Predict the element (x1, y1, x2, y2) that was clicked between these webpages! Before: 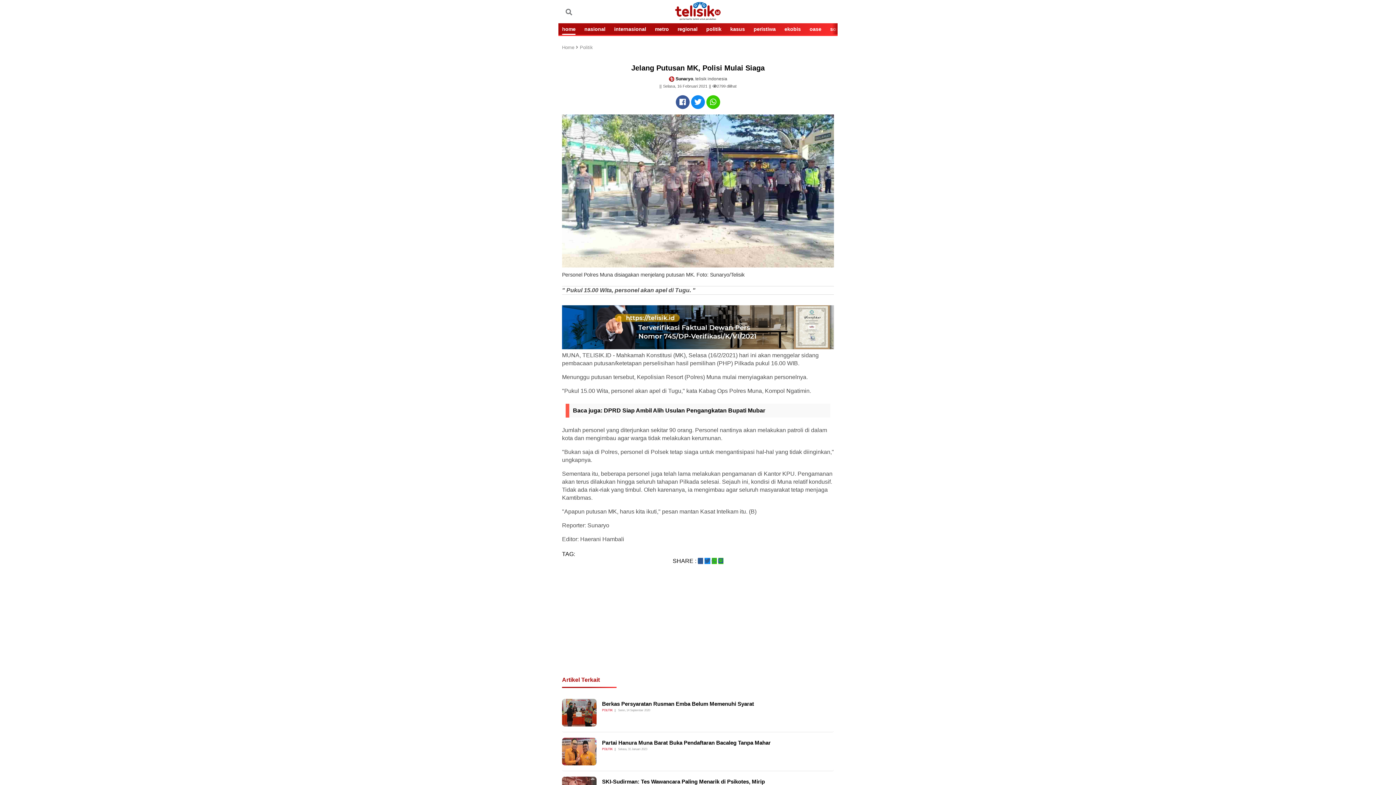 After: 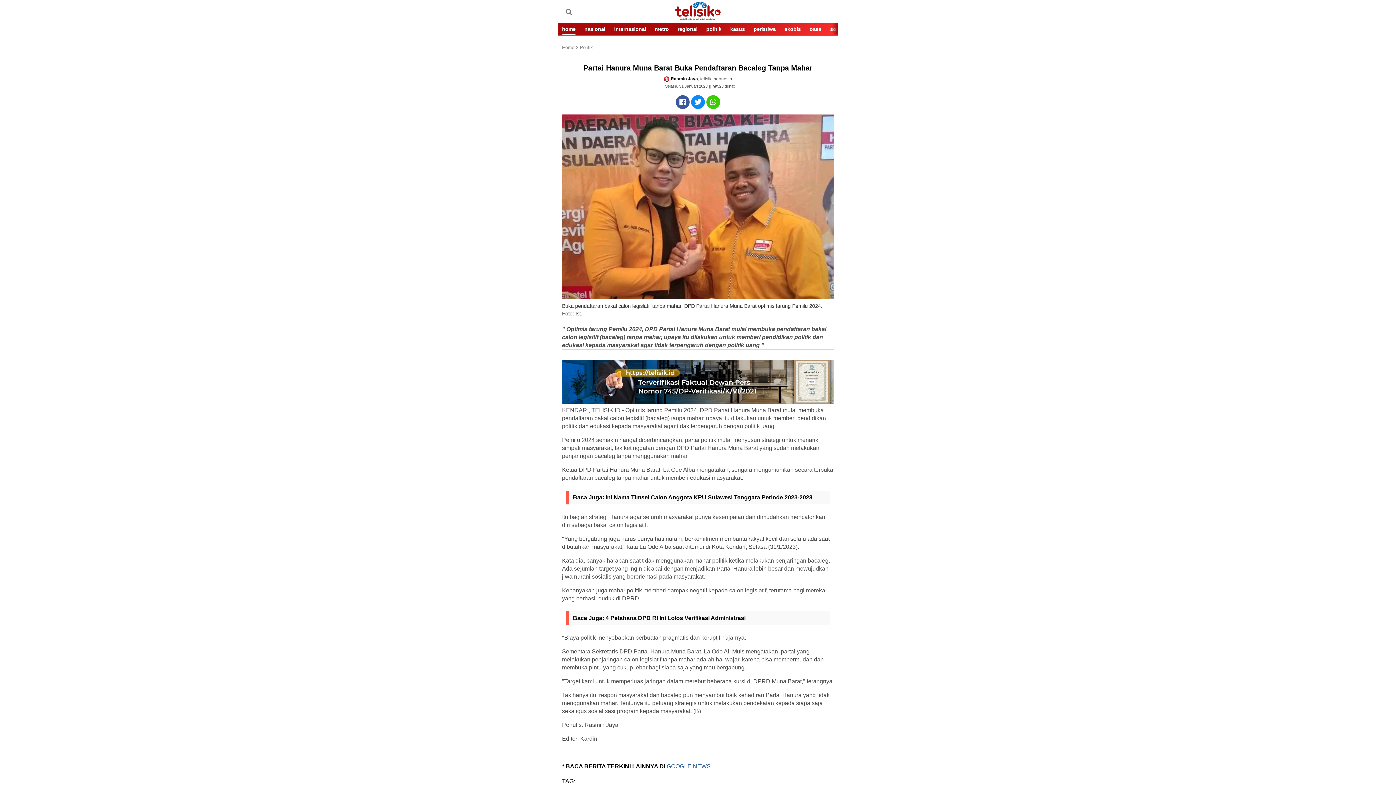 Action: bbox: (602, 739, 770, 746) label: Partai Hanura Muna Barat Buka Pendaftaran Bacaleg Tanpa Mahar